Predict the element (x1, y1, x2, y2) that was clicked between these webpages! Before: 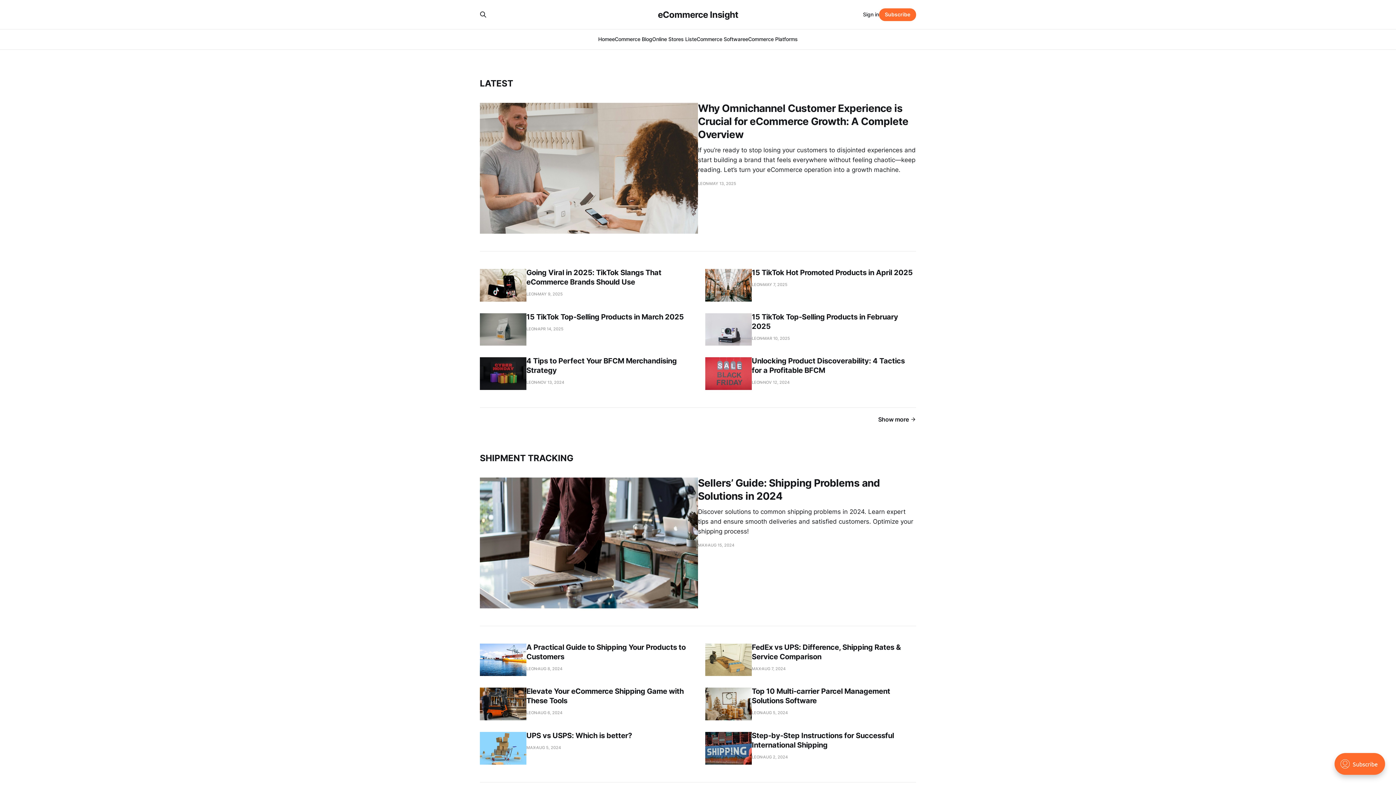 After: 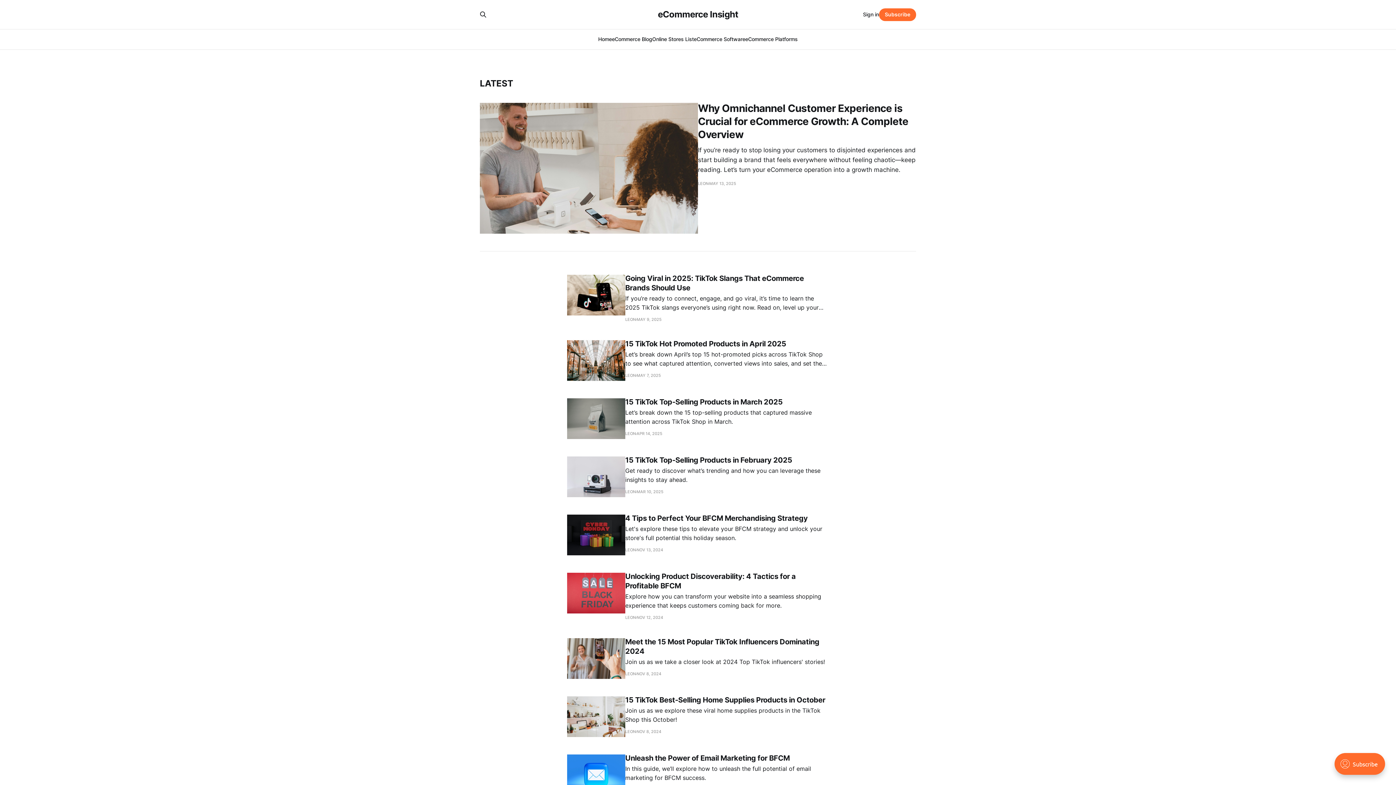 Action: label: Show more bbox: (878, 415, 916, 424)